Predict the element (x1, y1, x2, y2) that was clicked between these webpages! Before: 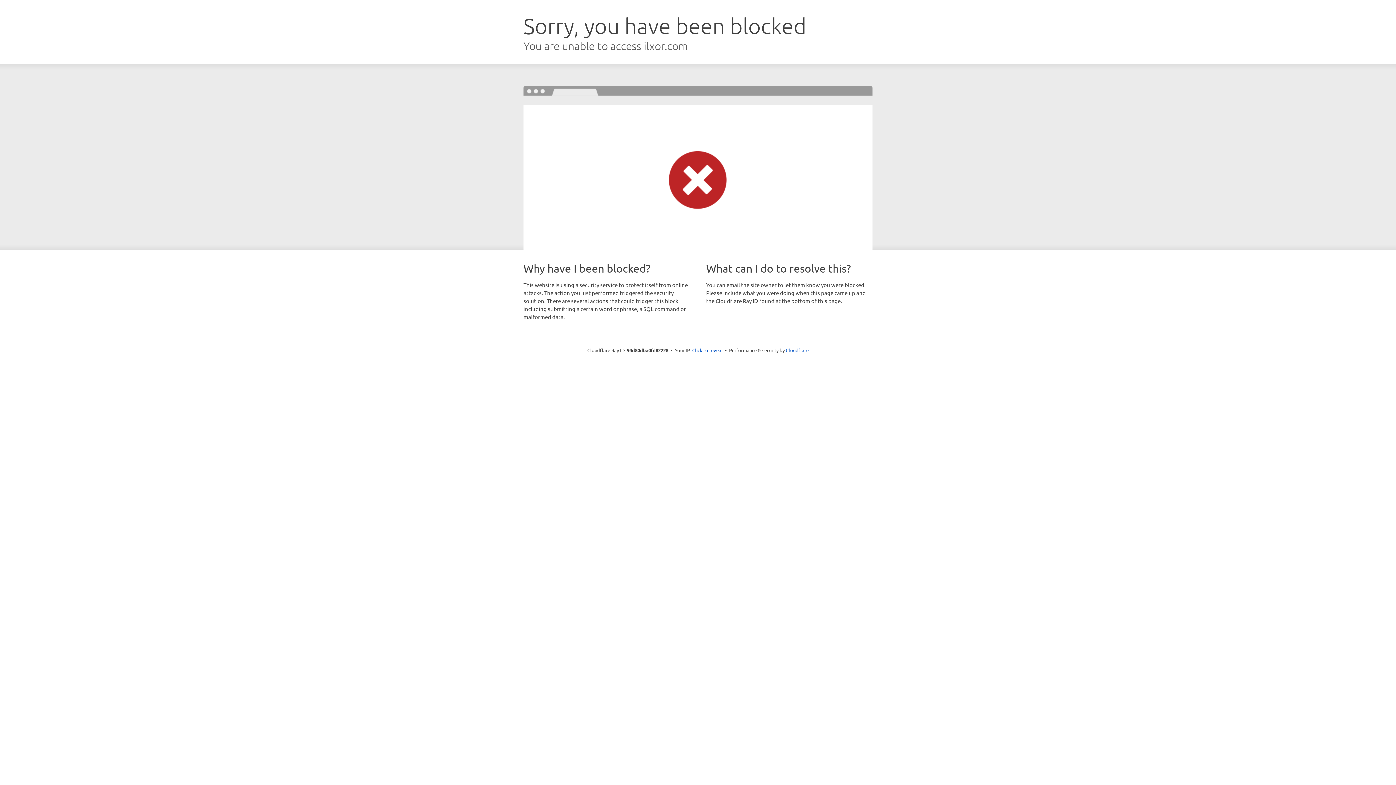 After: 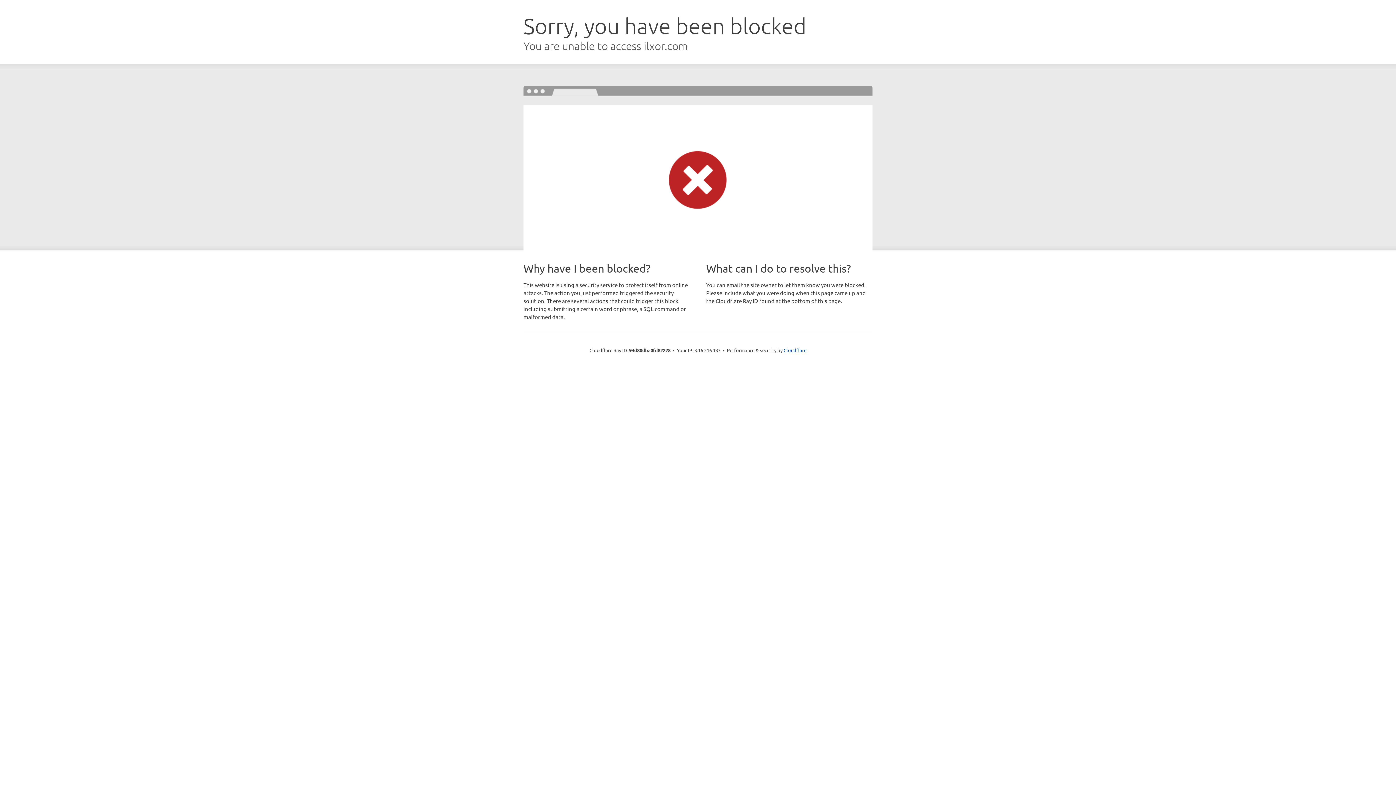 Action: bbox: (692, 346, 722, 353) label: Click to reveal